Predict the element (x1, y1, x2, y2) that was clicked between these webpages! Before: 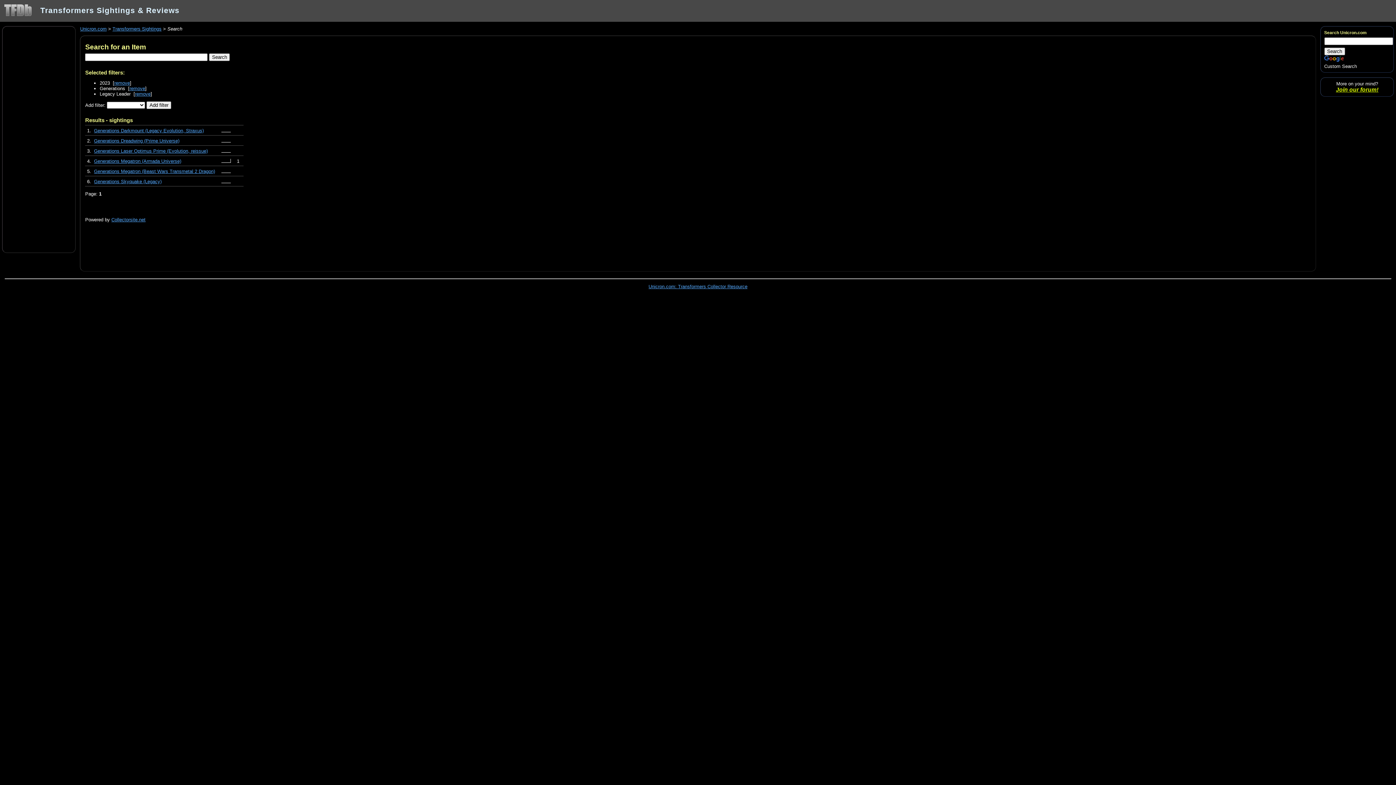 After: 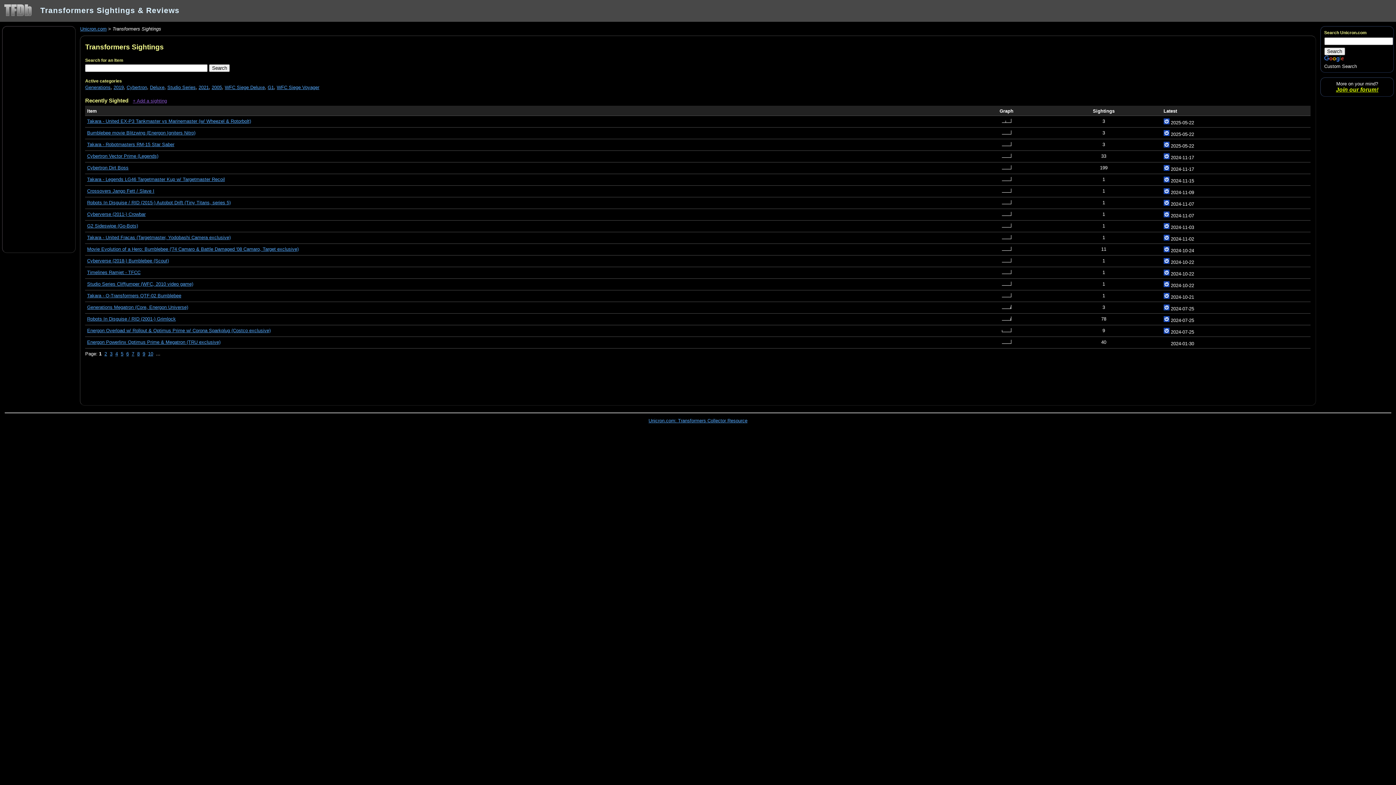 Action: label: Transformers Sightings bbox: (112, 26, 161, 31)